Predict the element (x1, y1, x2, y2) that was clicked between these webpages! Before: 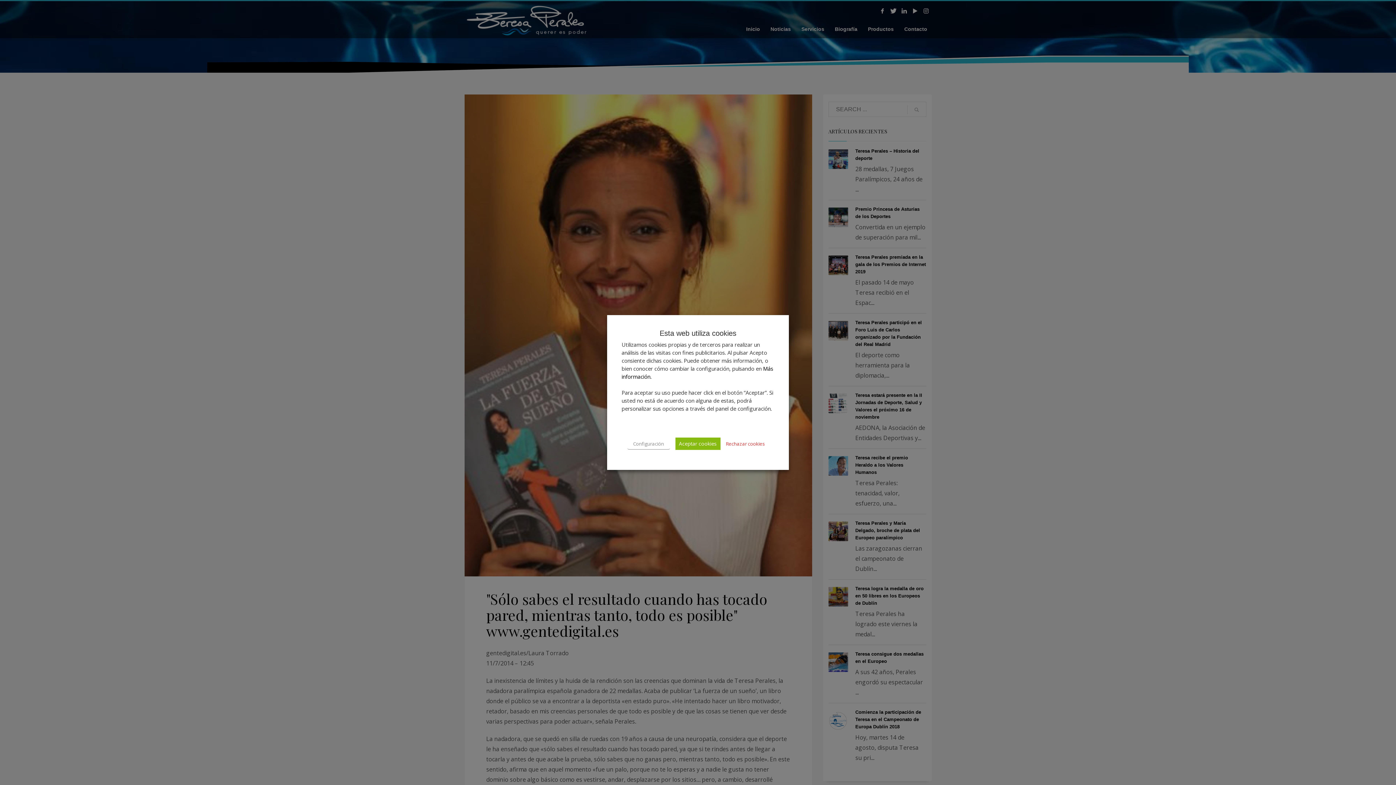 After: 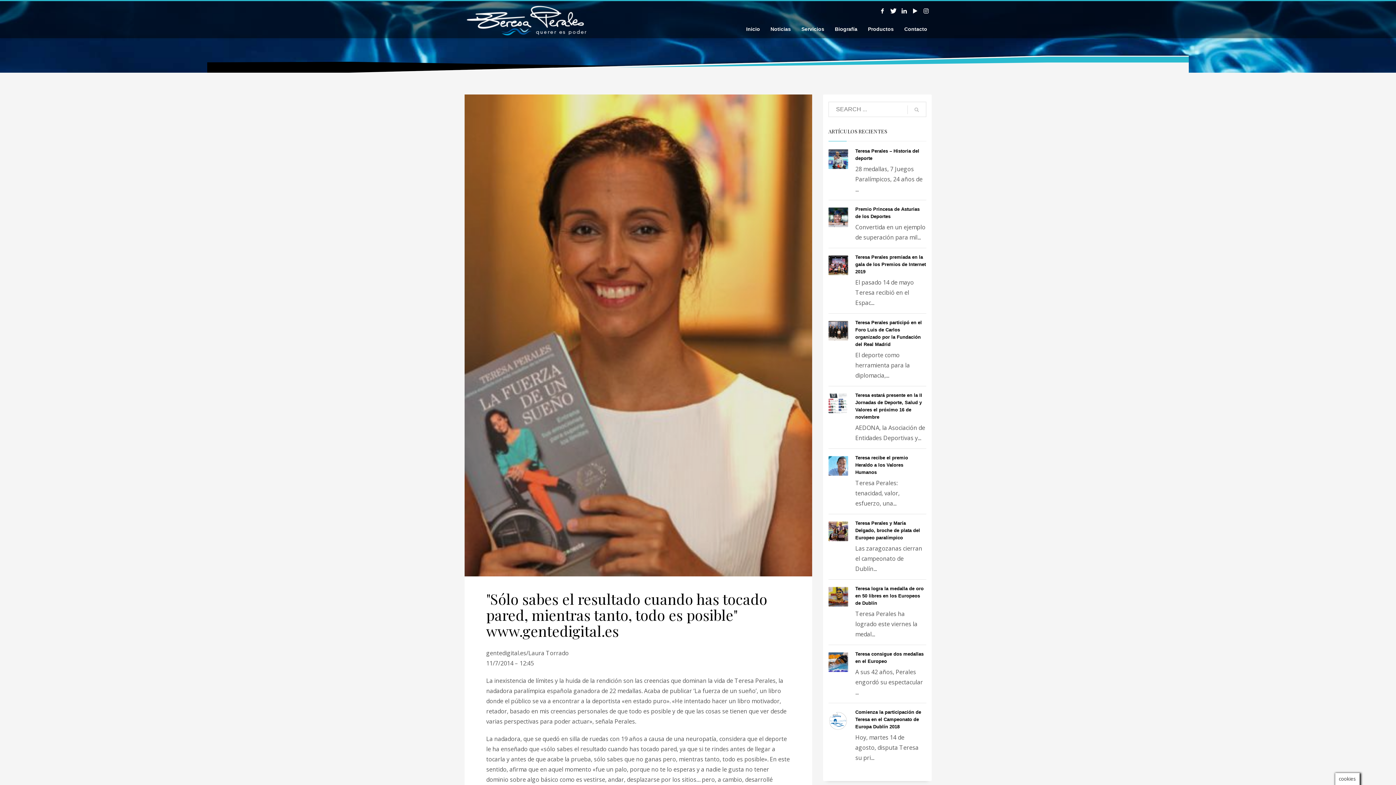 Action: bbox: (722, 438, 768, 450) label: Rechazar cookies